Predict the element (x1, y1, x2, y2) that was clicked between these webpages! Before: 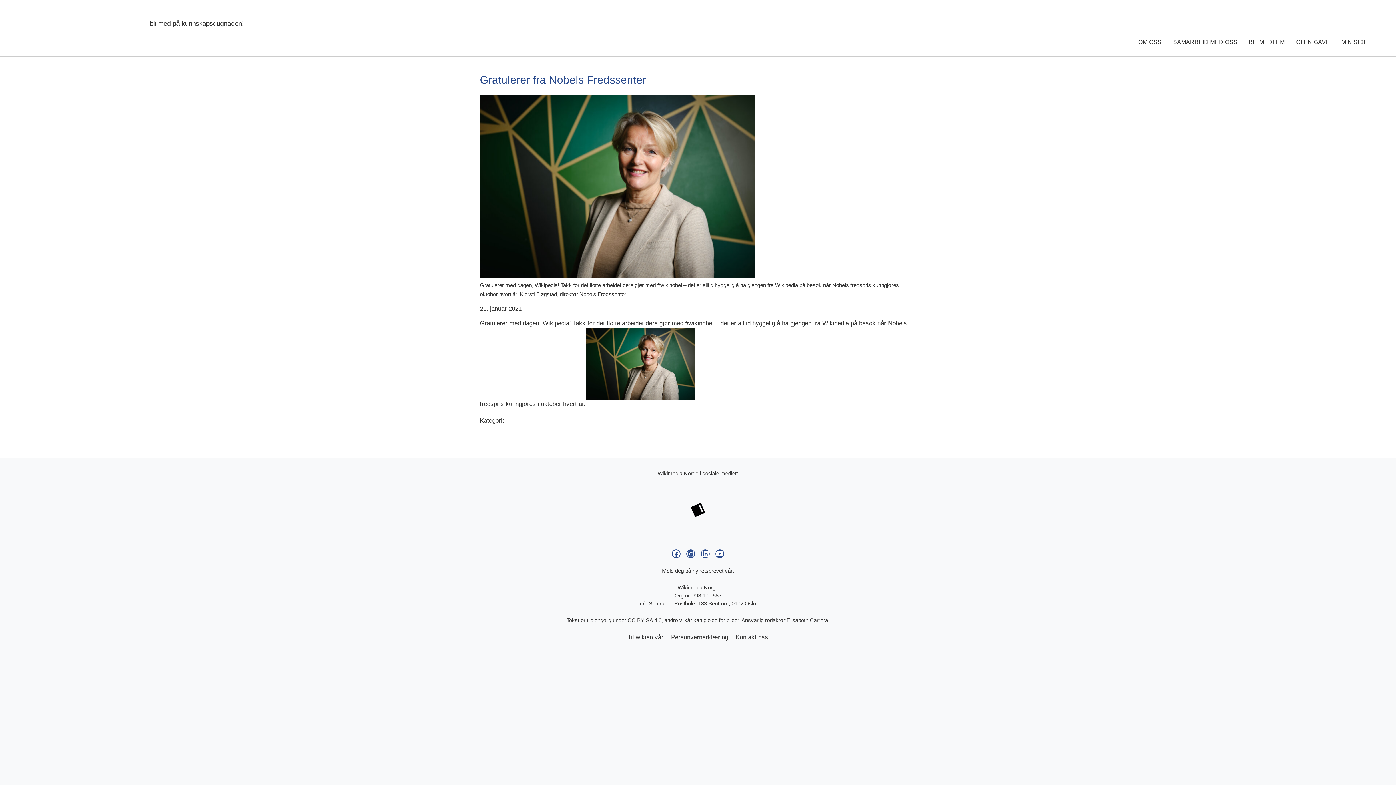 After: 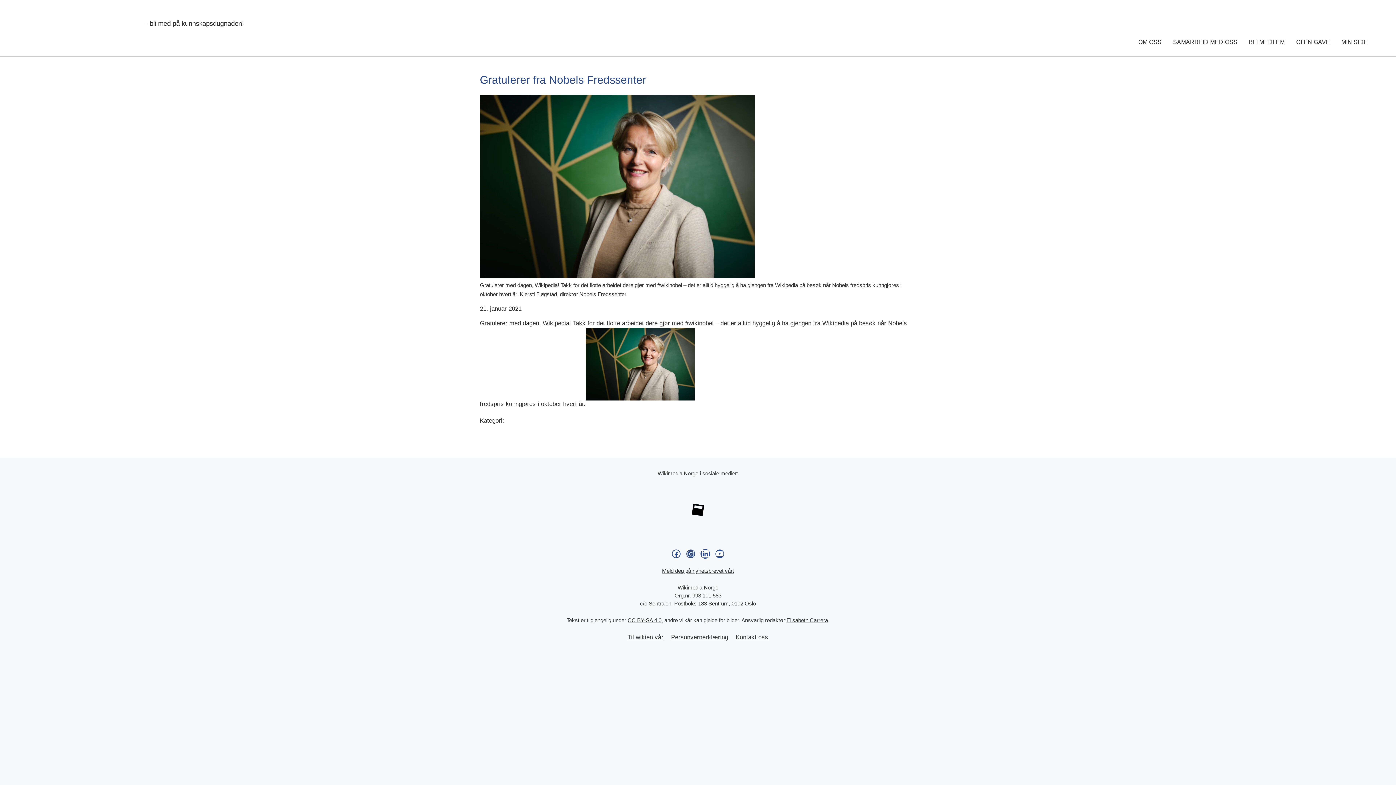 Action: label: LinkedIn bbox: (701, 549, 709, 558)